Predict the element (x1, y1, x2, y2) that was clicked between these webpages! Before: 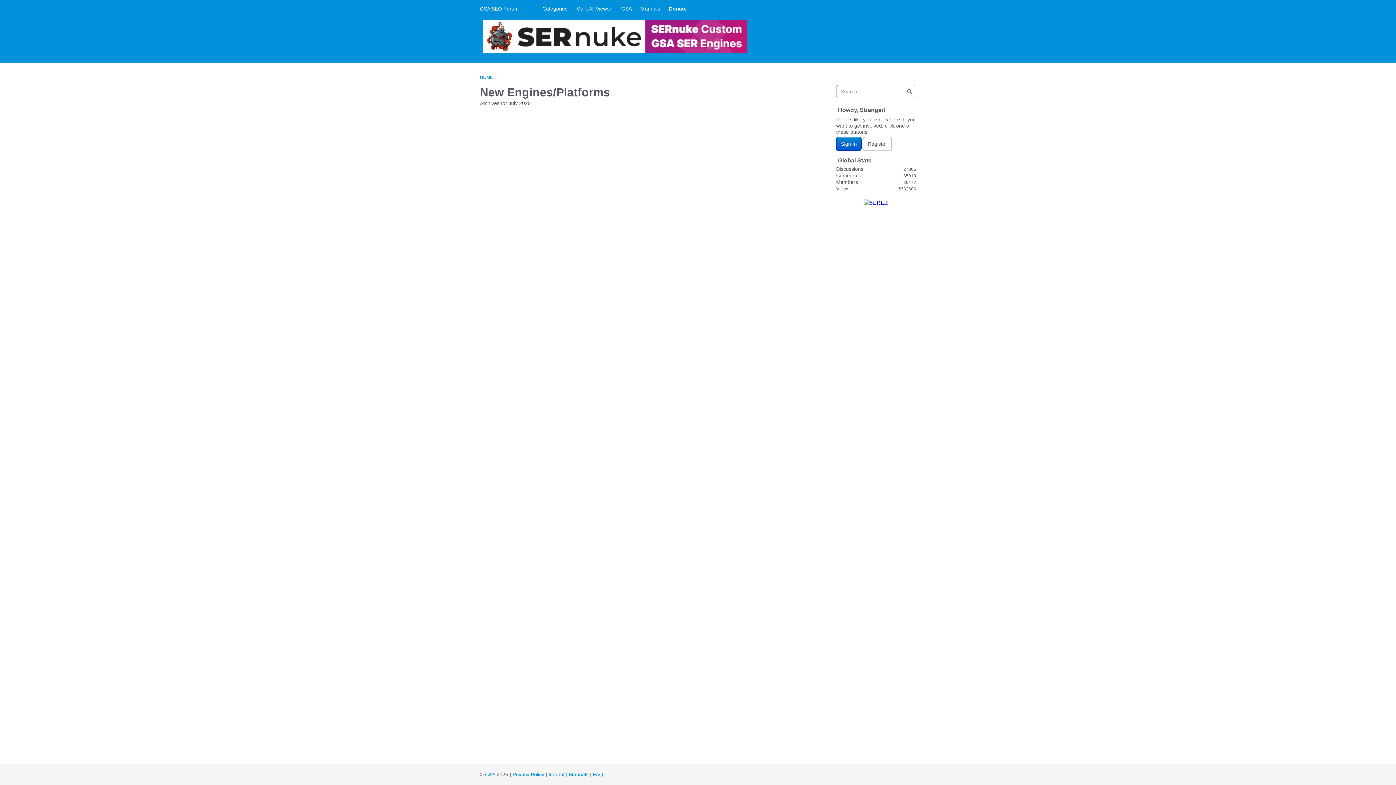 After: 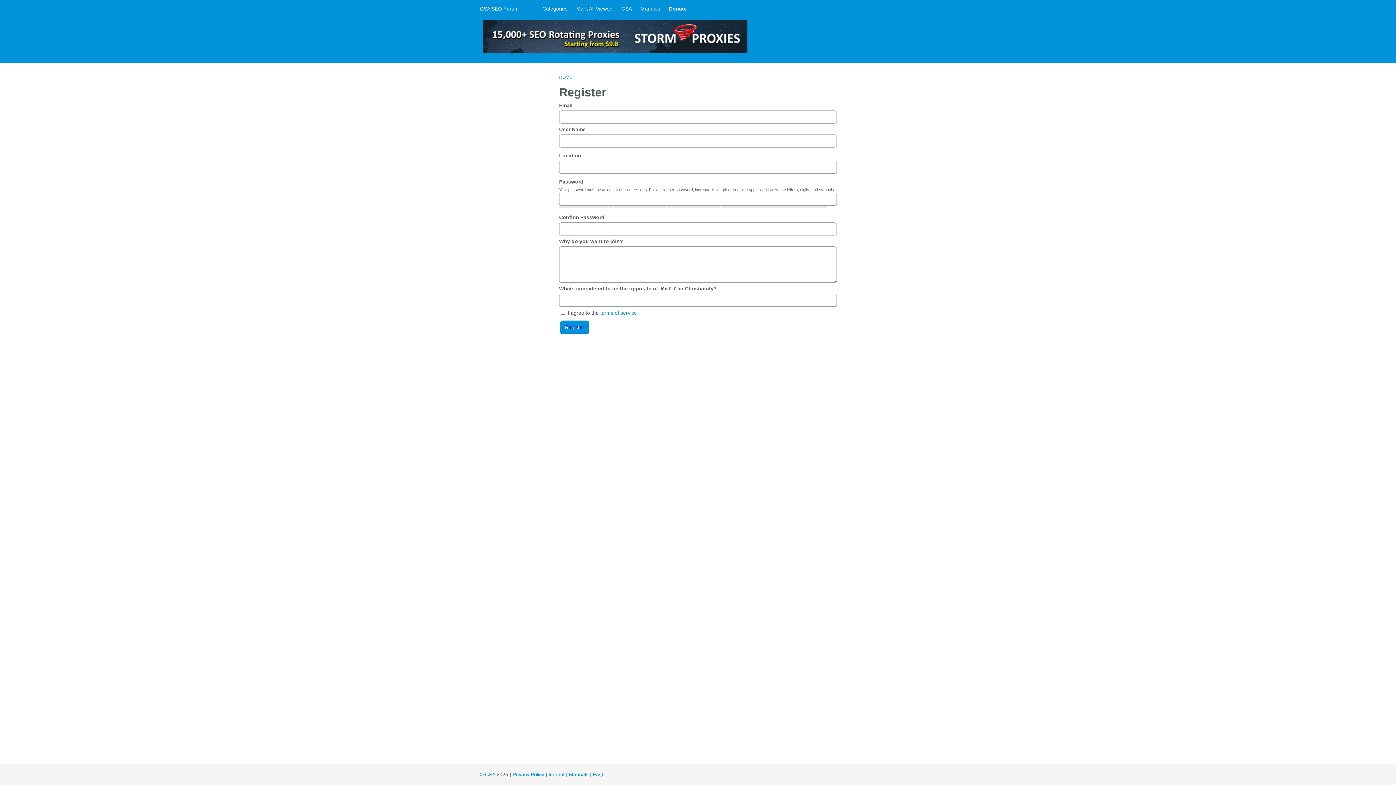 Action: label: Register Now bbox: (863, 137, 892, 150)